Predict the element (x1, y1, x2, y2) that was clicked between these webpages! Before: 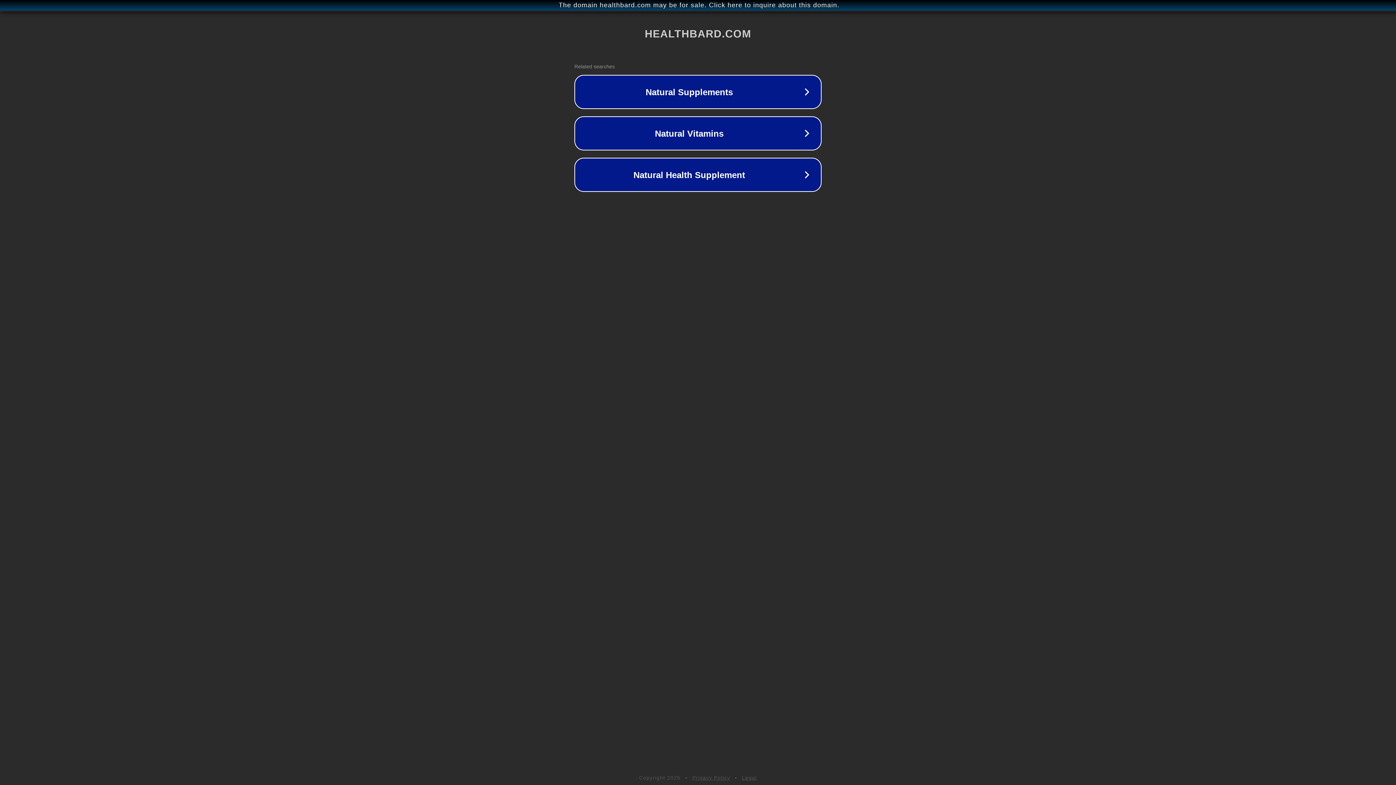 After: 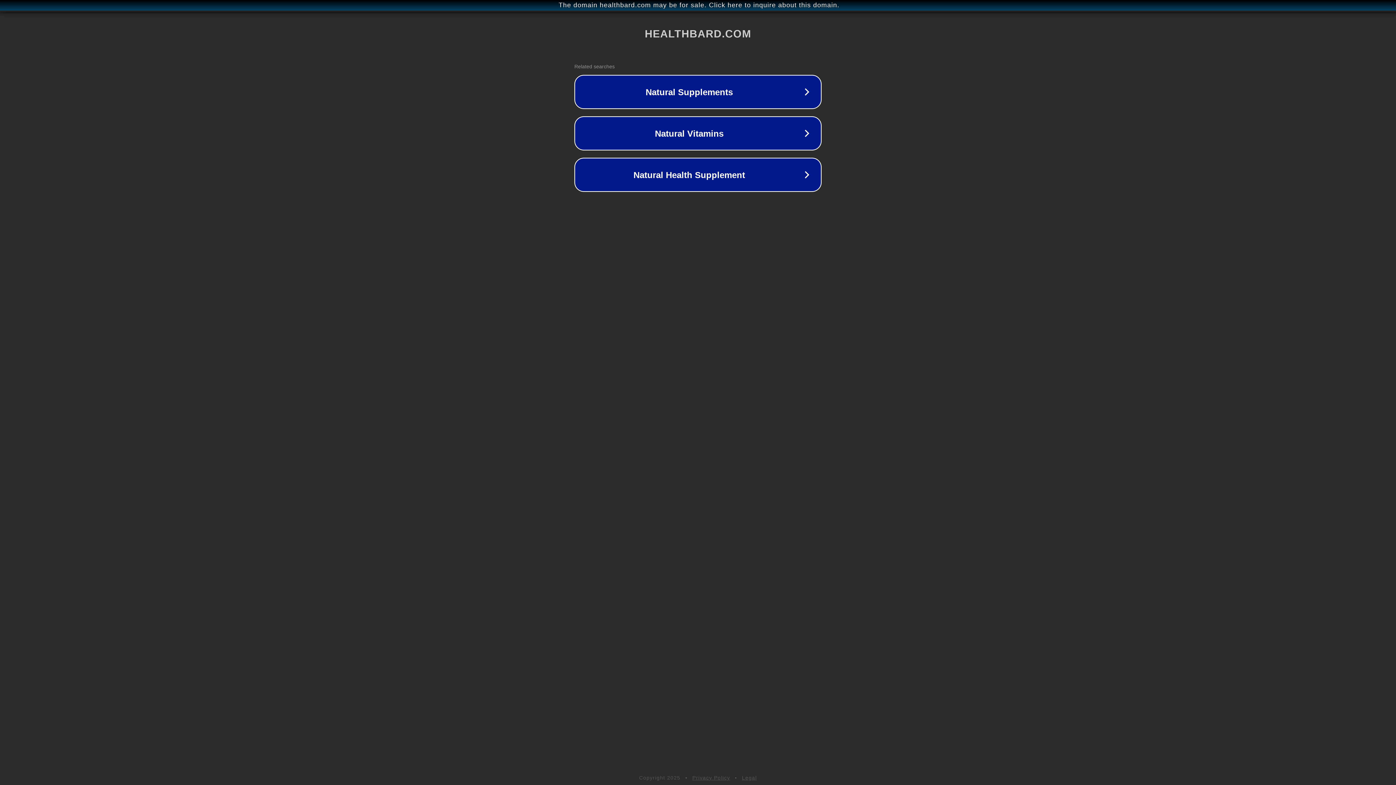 Action: bbox: (742, 775, 757, 781) label: Legal